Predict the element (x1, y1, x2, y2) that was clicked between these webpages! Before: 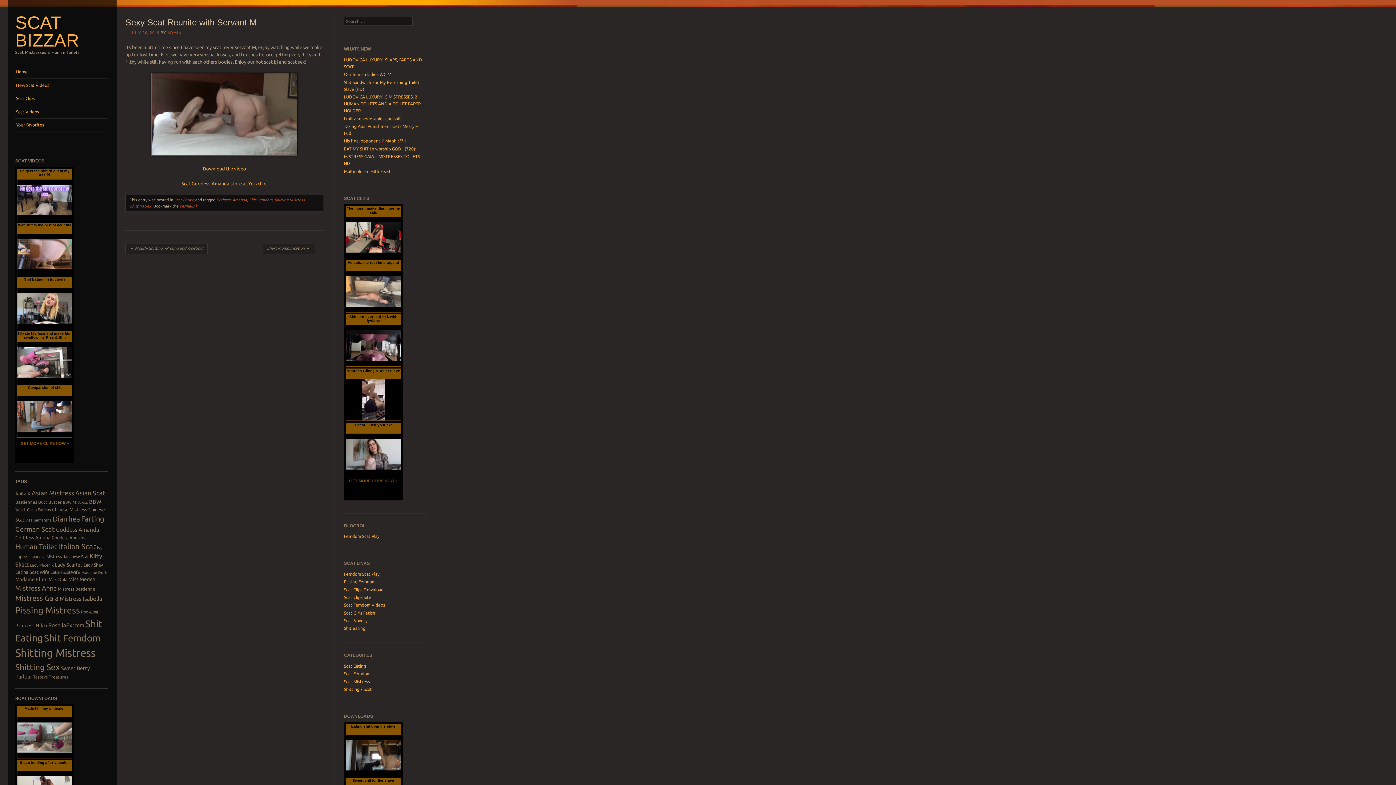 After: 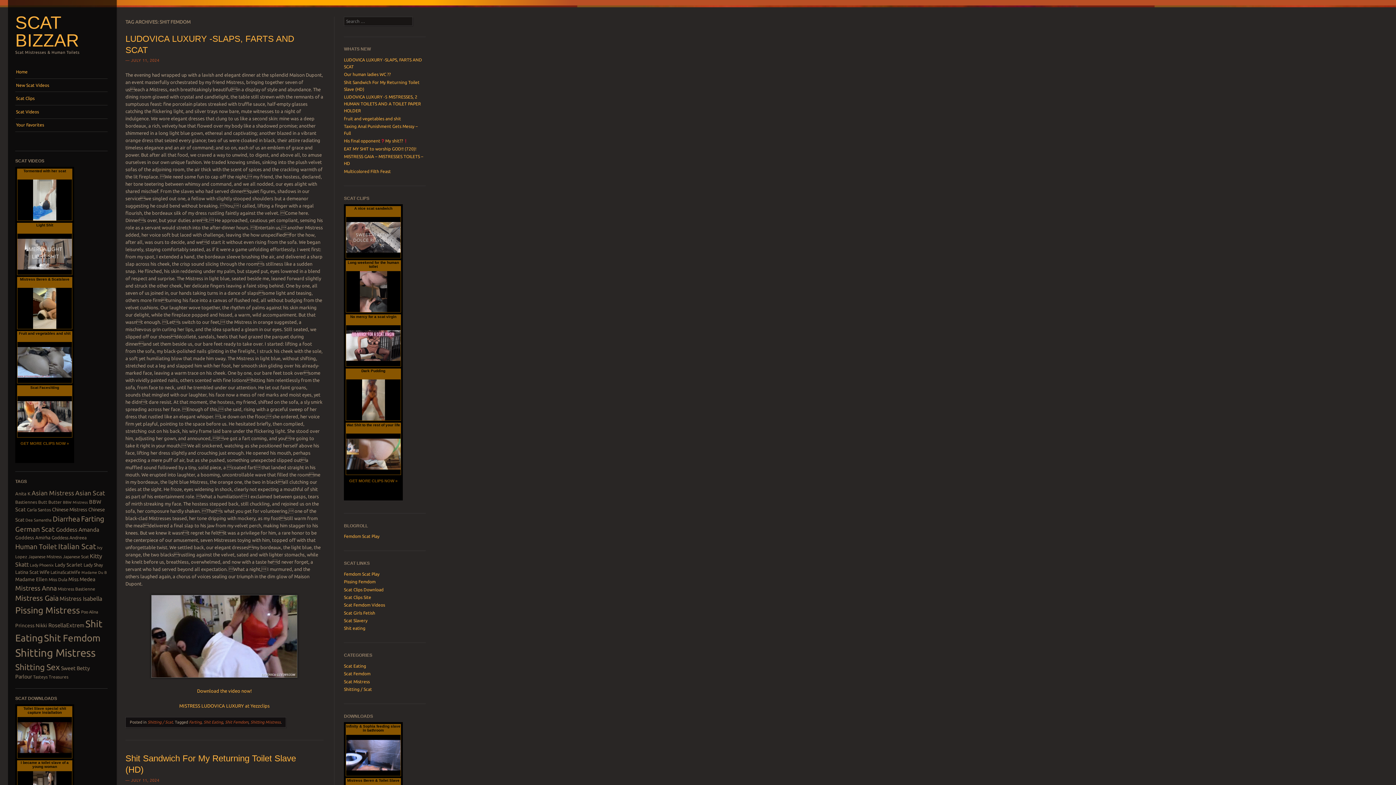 Action: label: Shit Femdom bbox: (249, 197, 272, 202)